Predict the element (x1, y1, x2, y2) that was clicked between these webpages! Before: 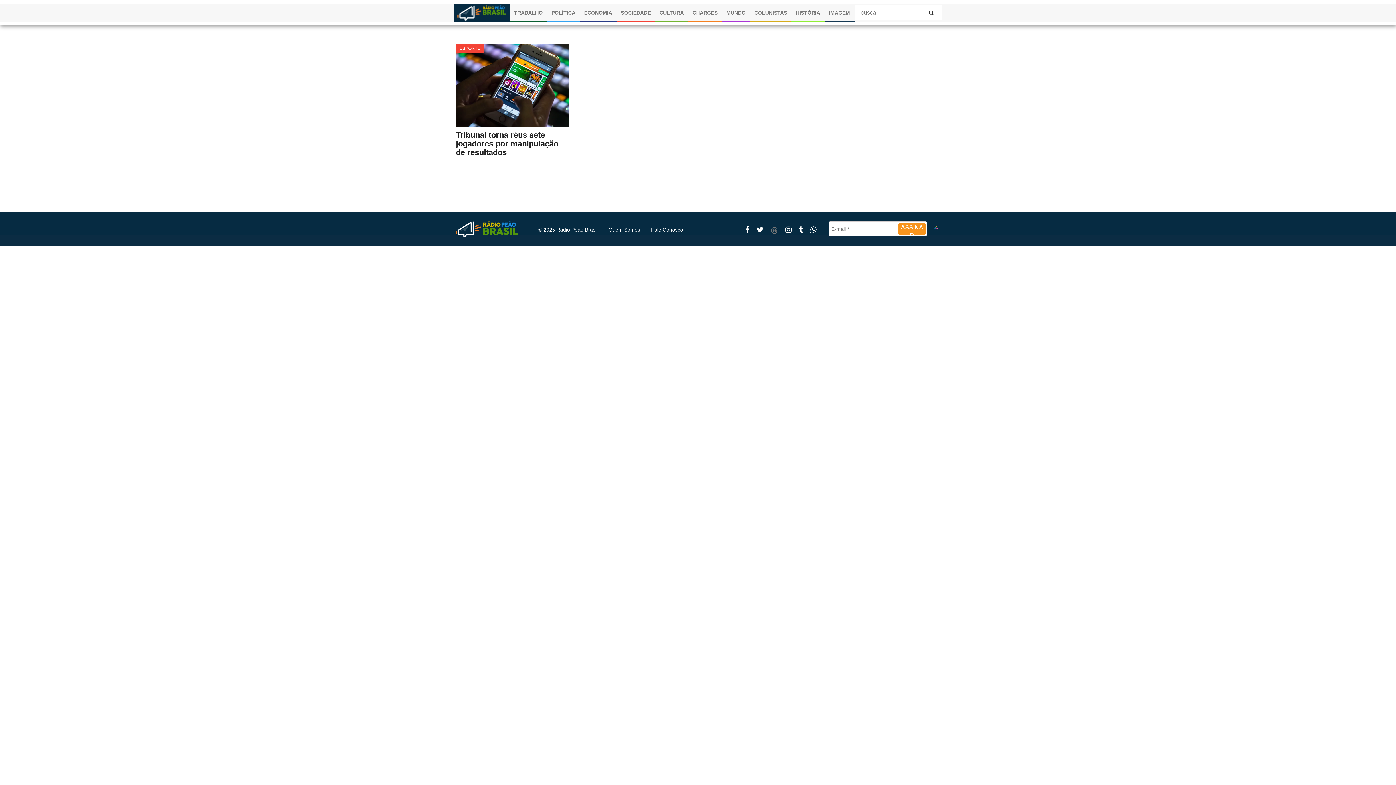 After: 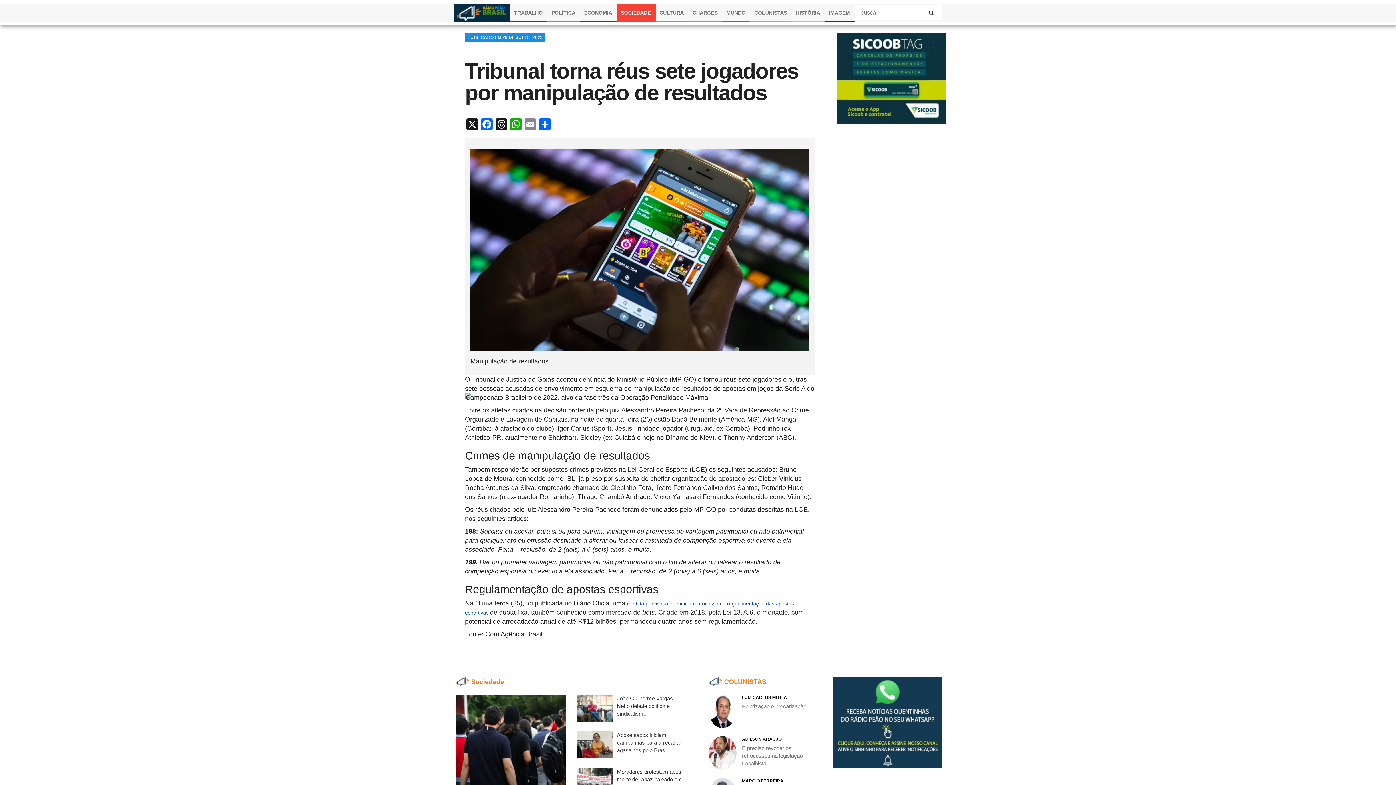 Action: label: ESPORTE
Tribunal torna réus sete jogadores por manipulação de resultados bbox: (456, 43, 568, 160)